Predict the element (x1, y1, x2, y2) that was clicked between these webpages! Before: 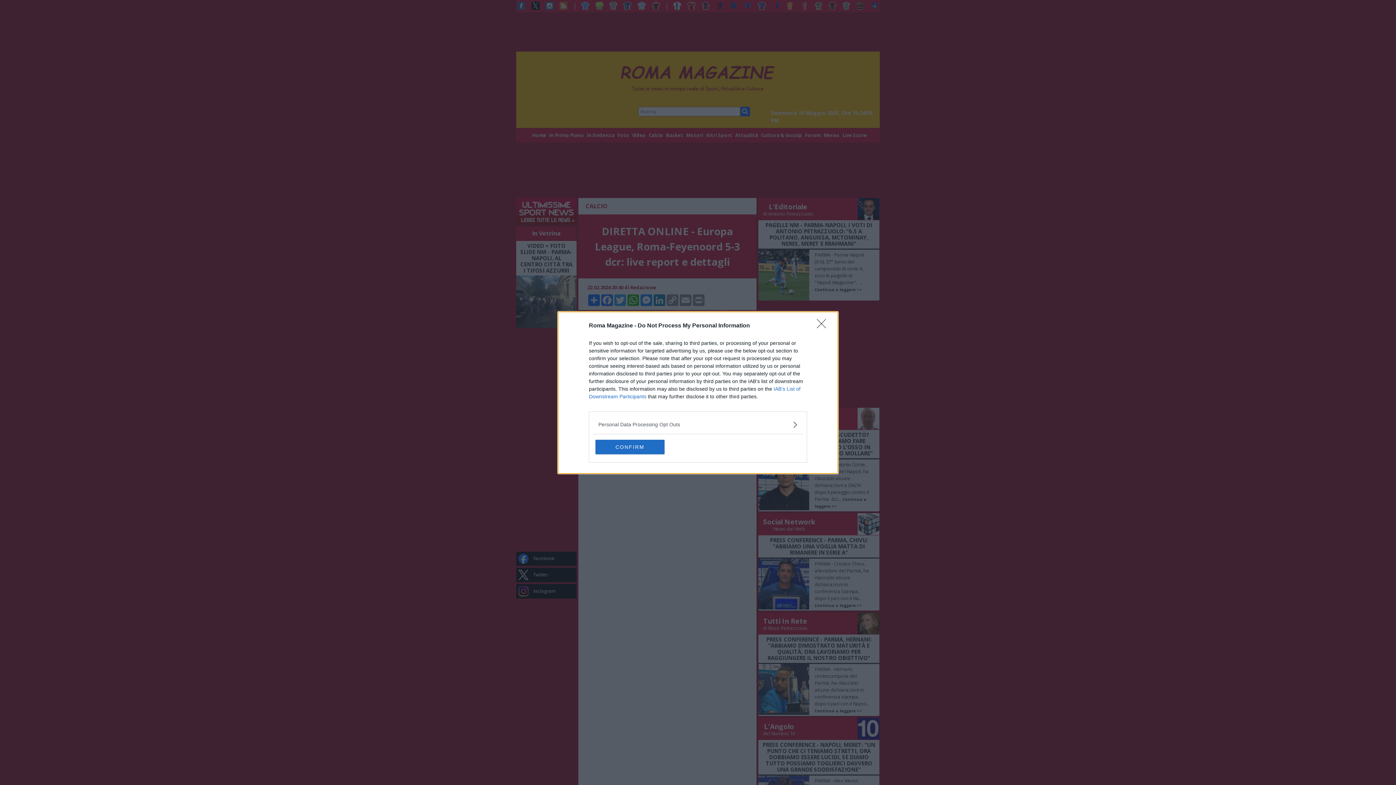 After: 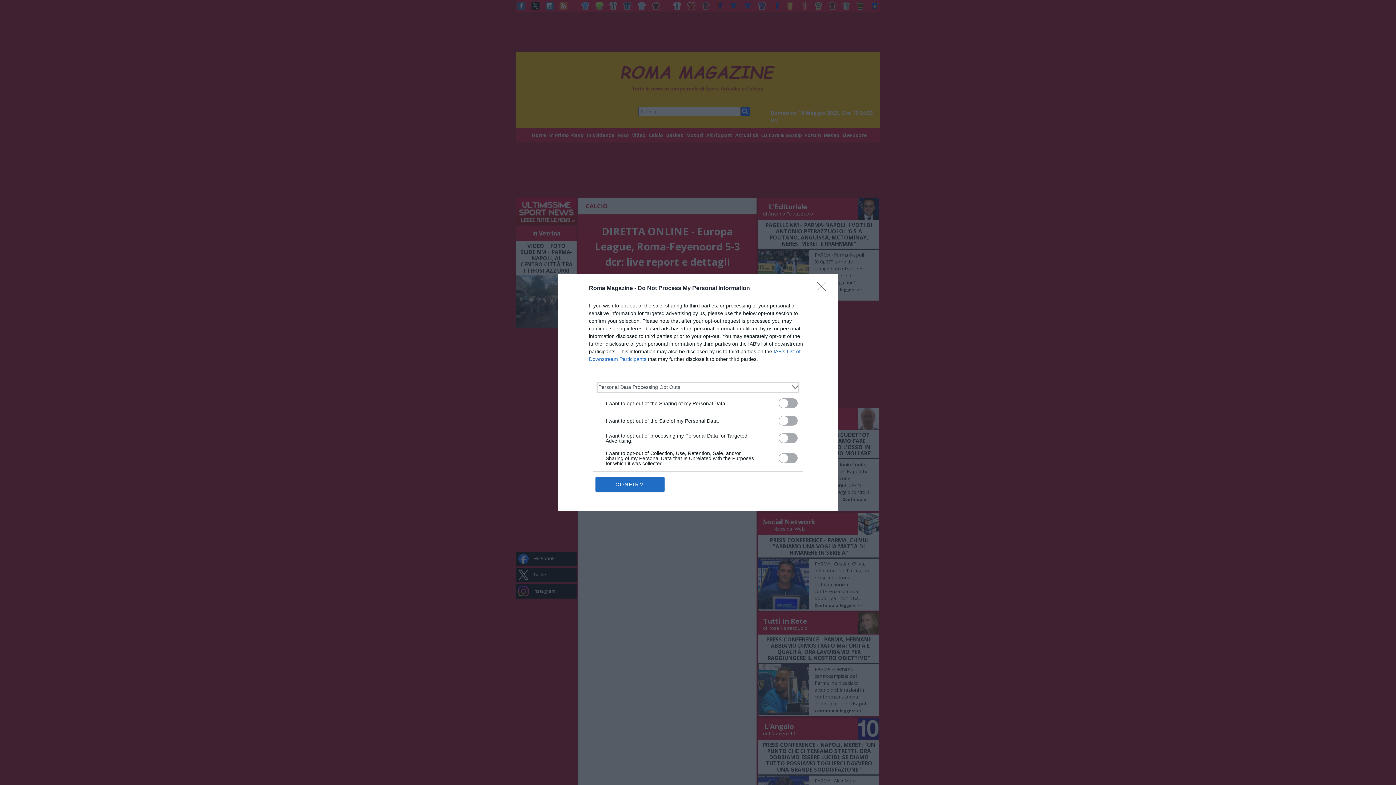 Action: bbox: (598, 420, 797, 428) label: Opt-Outs